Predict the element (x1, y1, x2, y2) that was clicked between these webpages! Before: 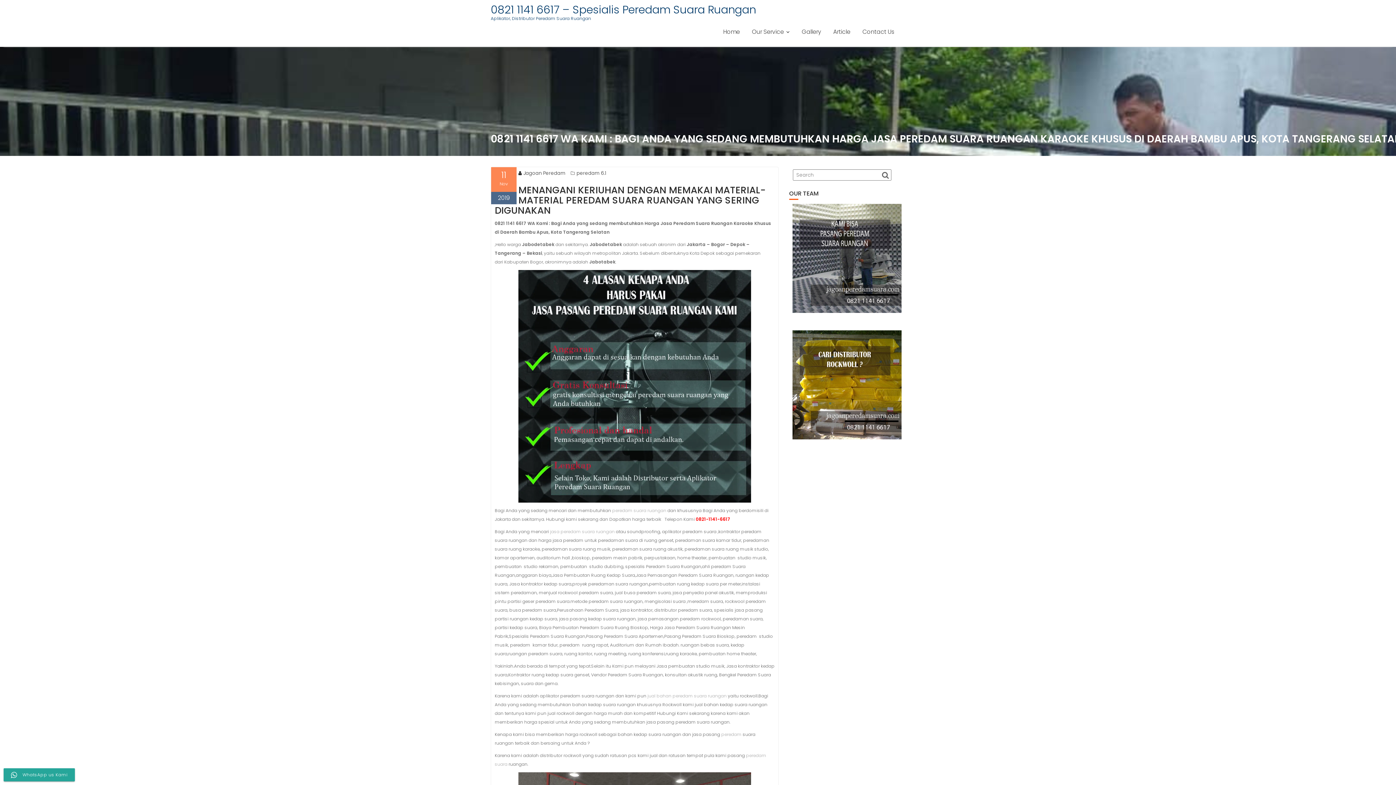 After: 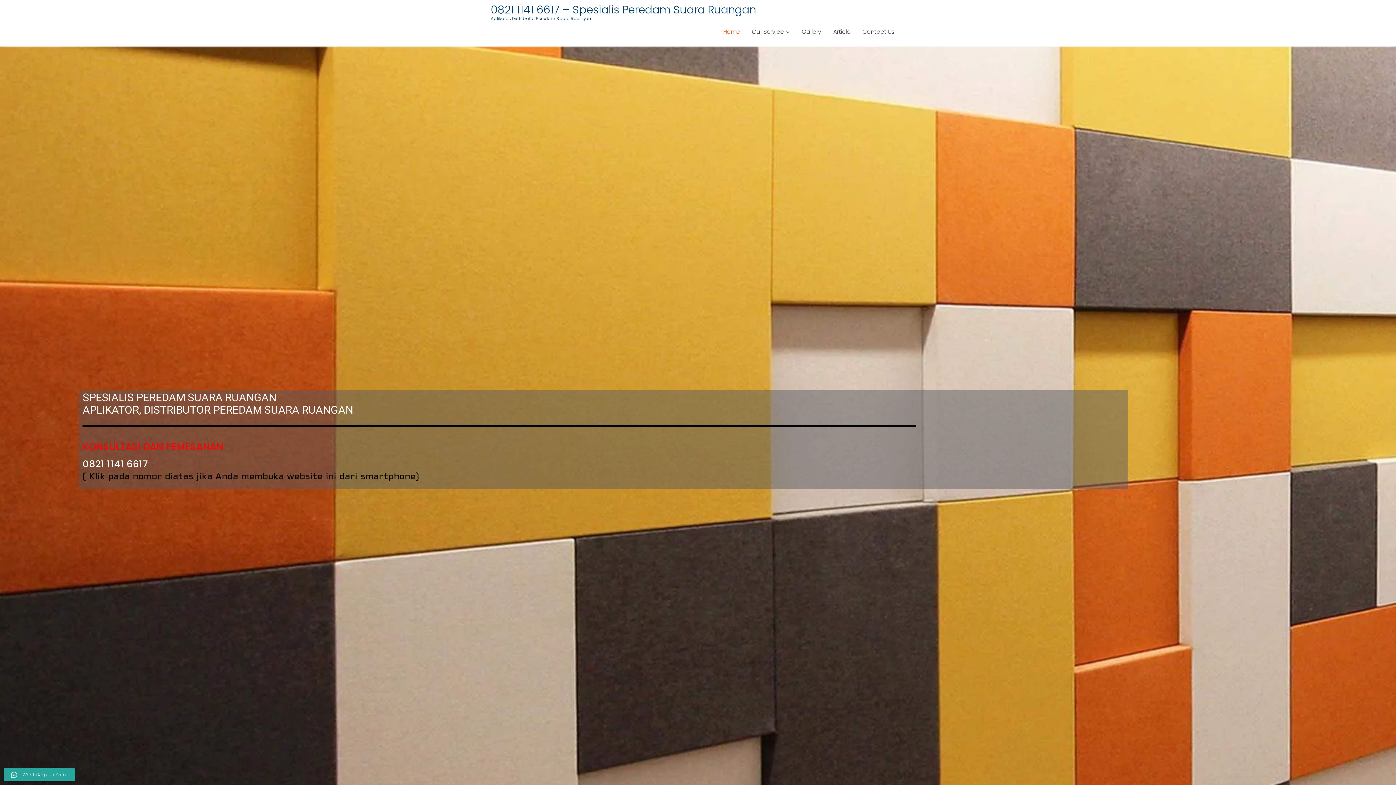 Action: bbox: (717, 22, 745, 41) label: Home